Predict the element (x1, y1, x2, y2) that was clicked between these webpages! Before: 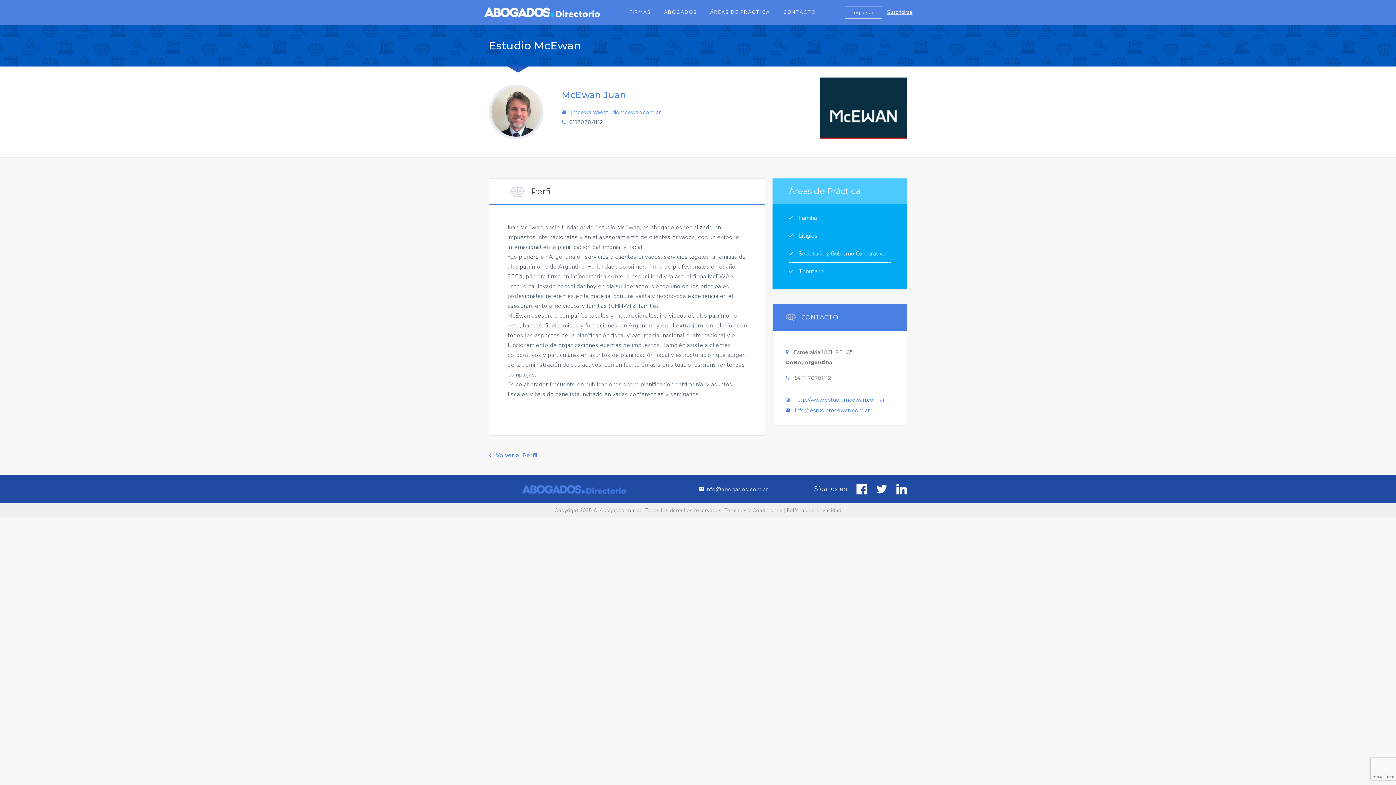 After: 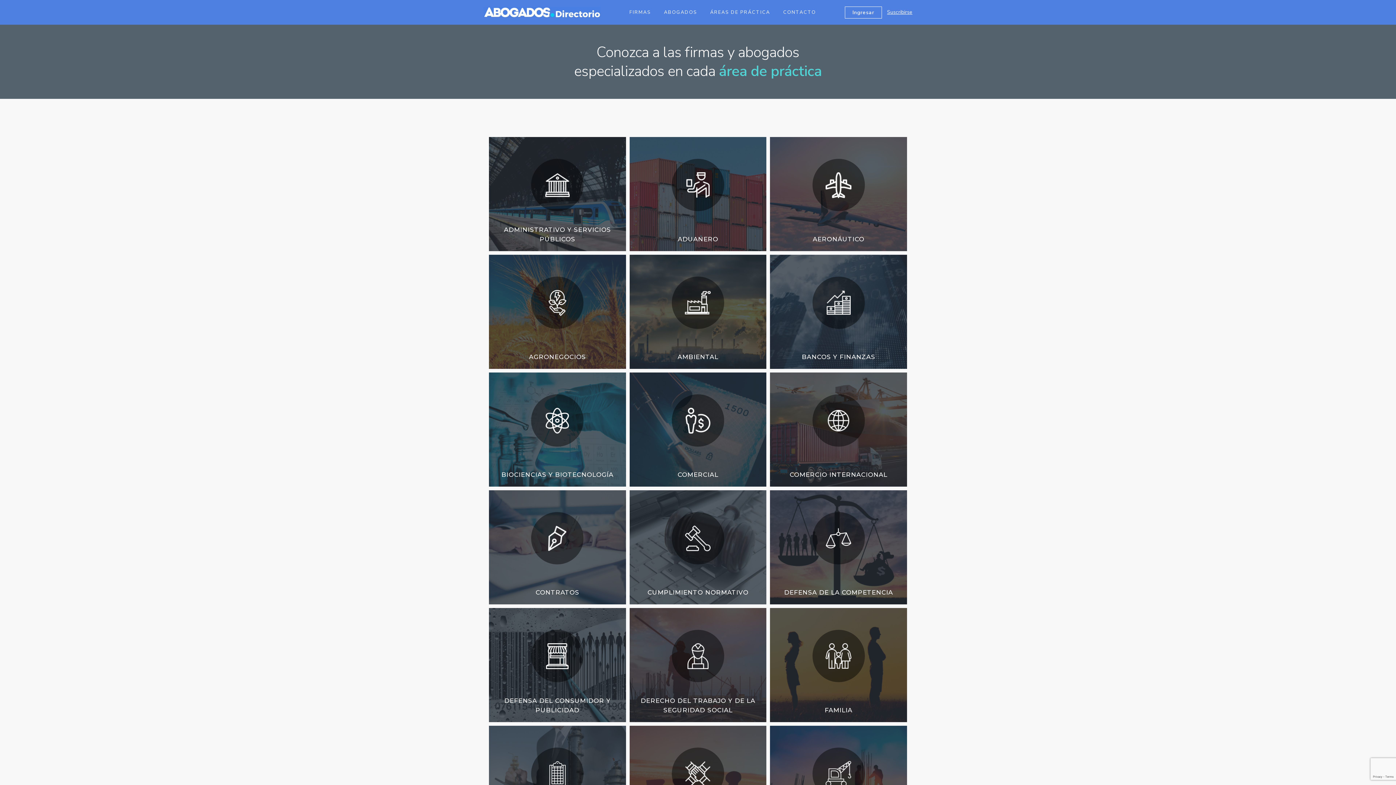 Action: bbox: (703, 0, 776, 24) label: ÁREAS DE PRÁCTICA